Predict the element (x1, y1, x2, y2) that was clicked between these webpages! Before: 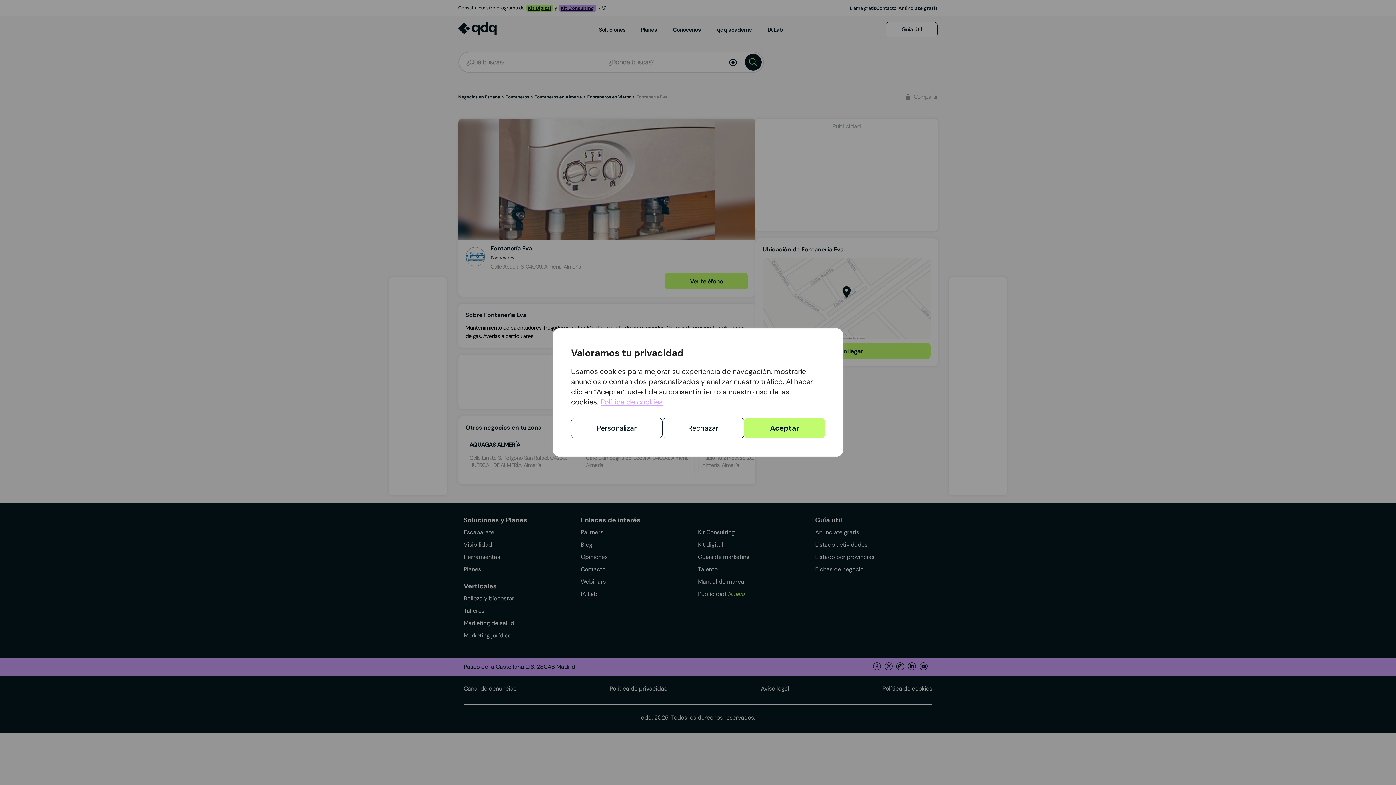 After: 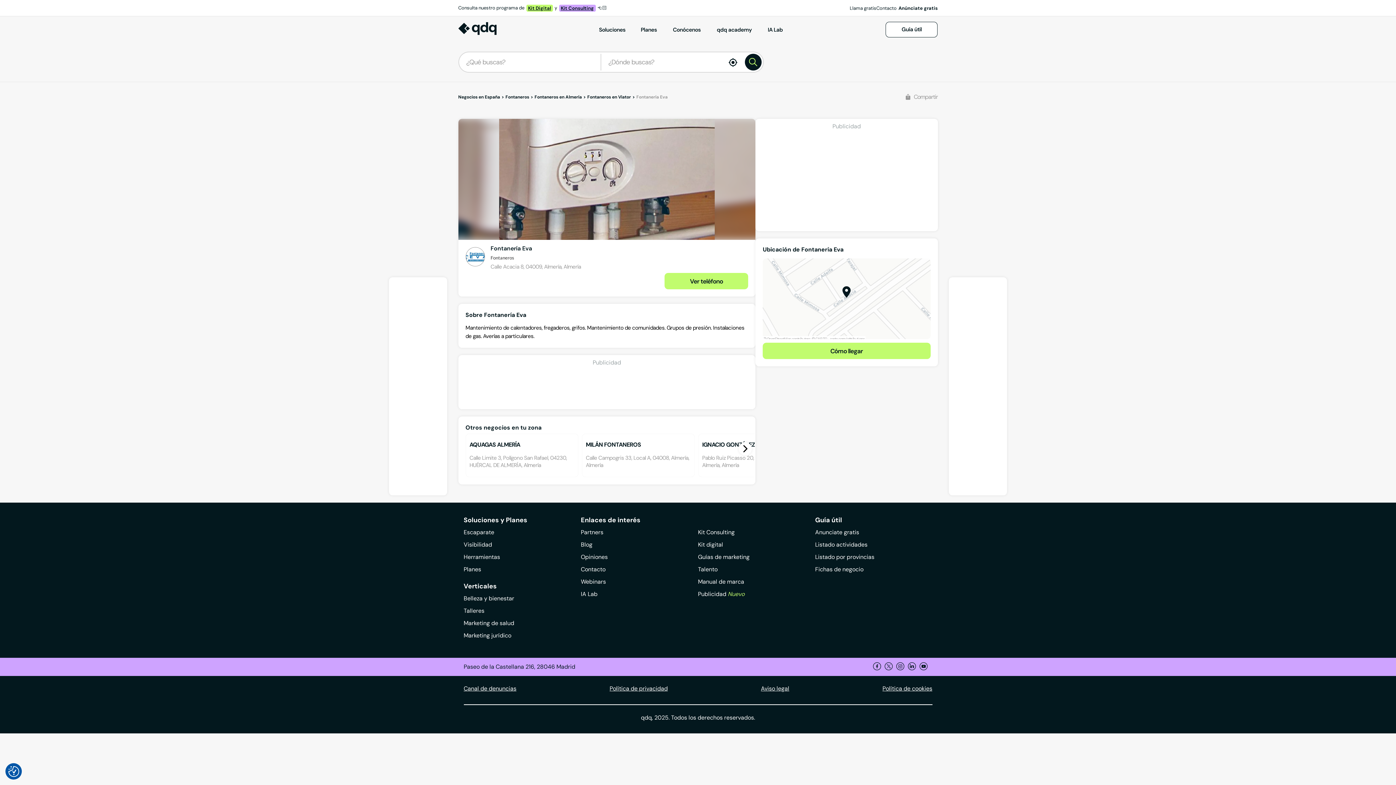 Action: bbox: (744, 418, 825, 438) label: Aceptar